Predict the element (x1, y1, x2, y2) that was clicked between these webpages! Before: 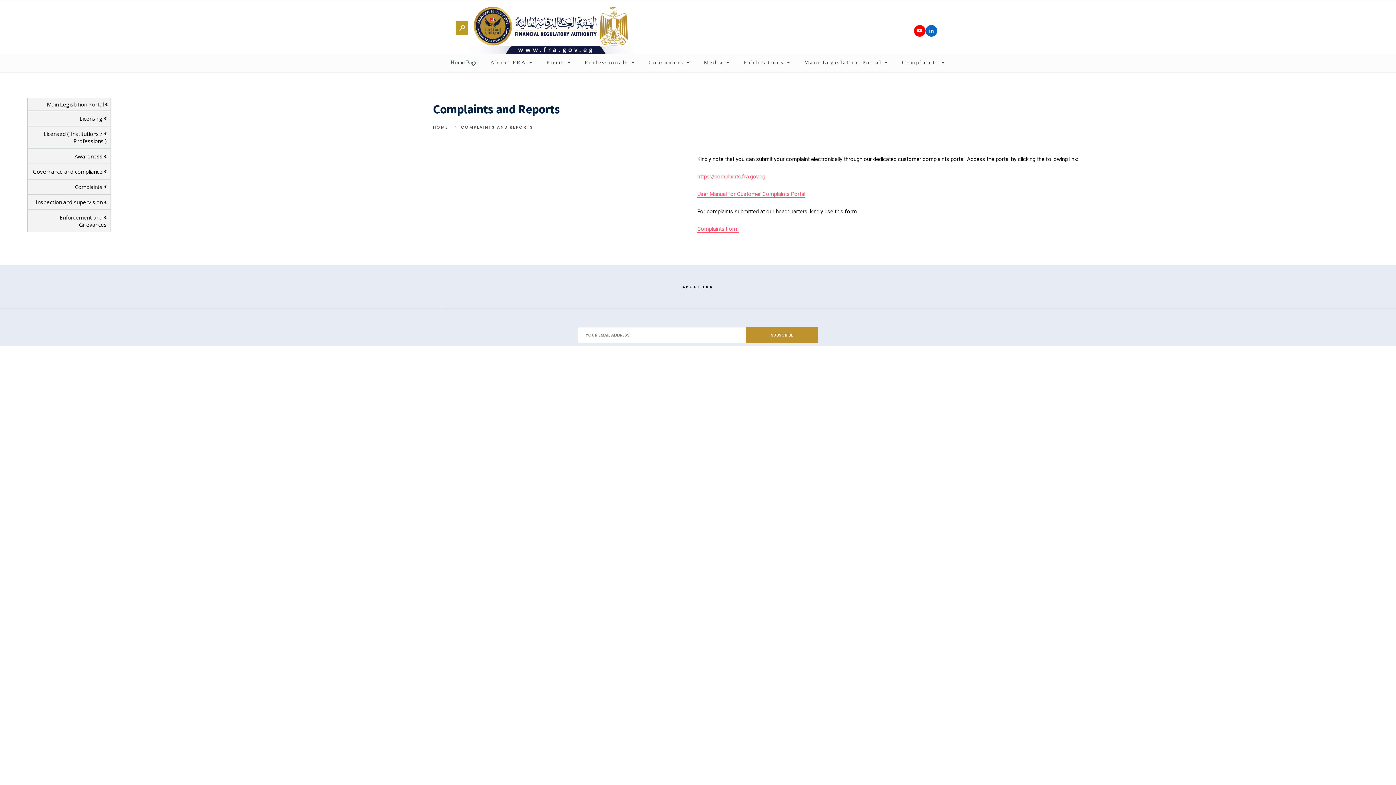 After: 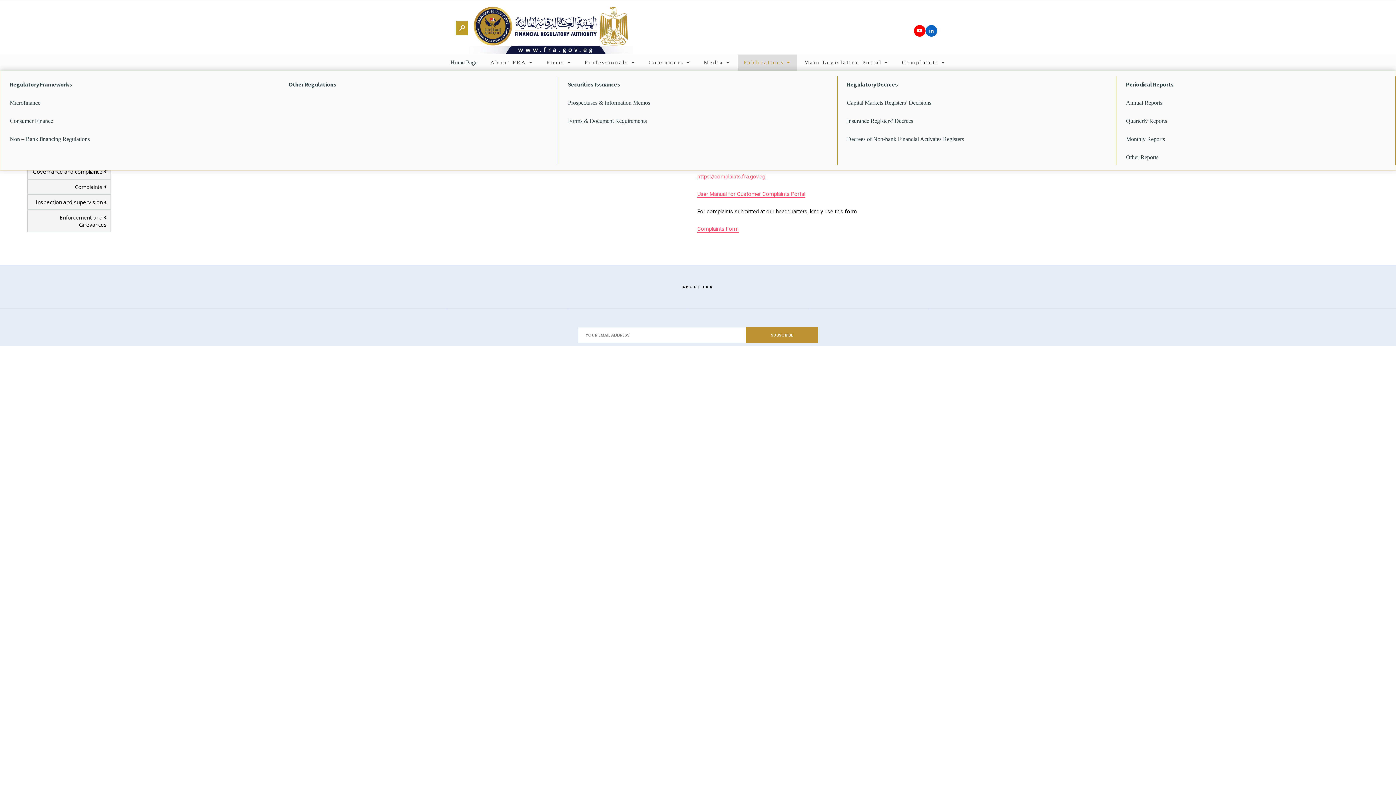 Action: label: Publications  bbox: (737, 54, 797, 70)